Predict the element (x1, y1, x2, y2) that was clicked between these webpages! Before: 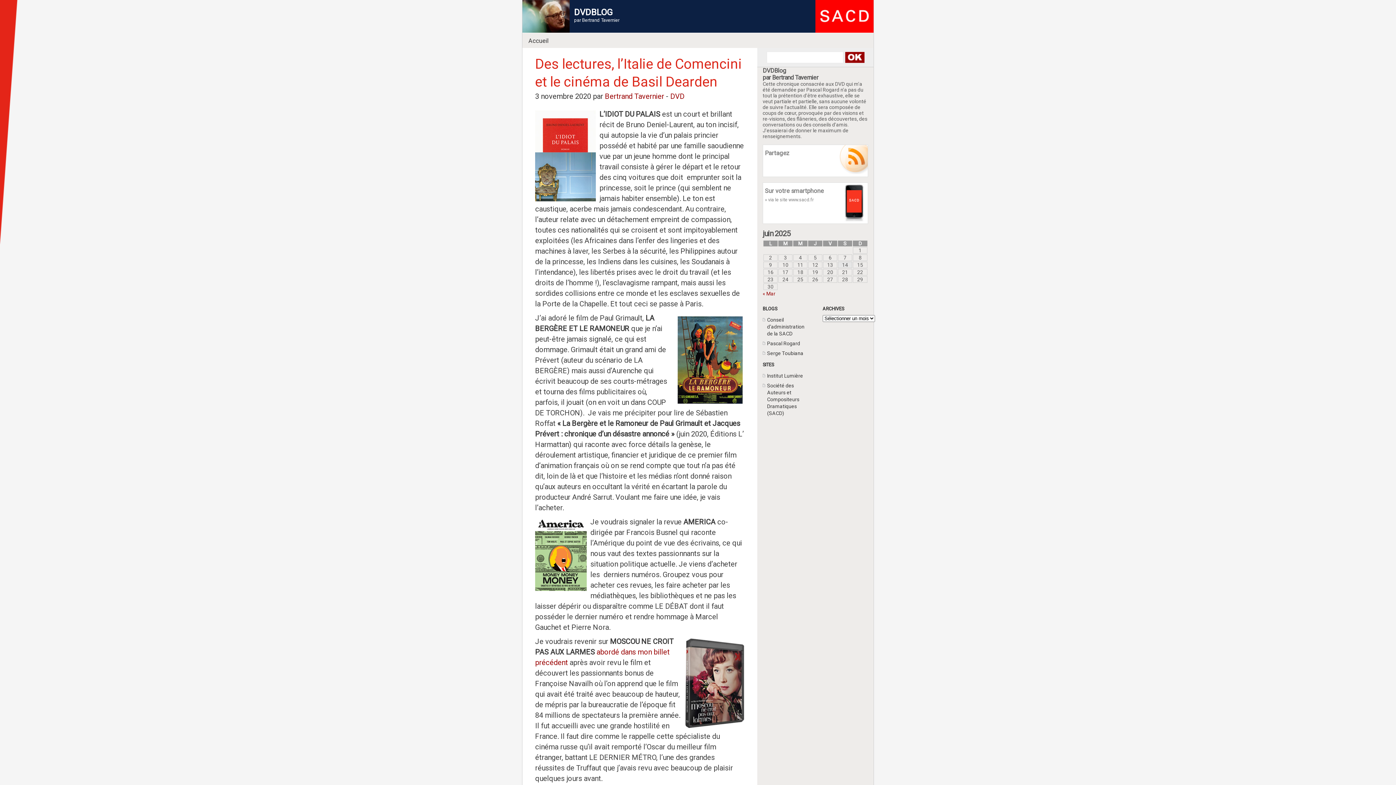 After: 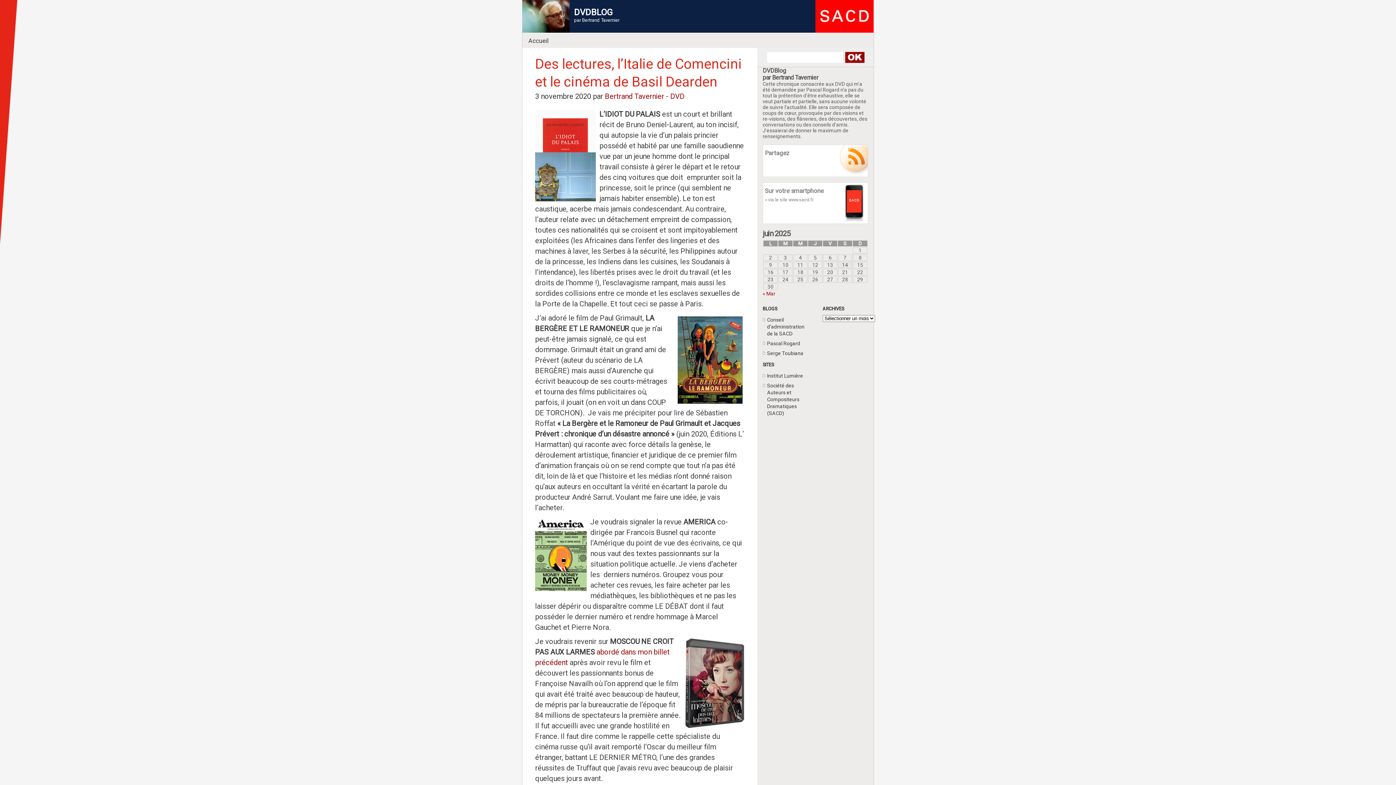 Action: bbox: (763, 164, 864, 165)